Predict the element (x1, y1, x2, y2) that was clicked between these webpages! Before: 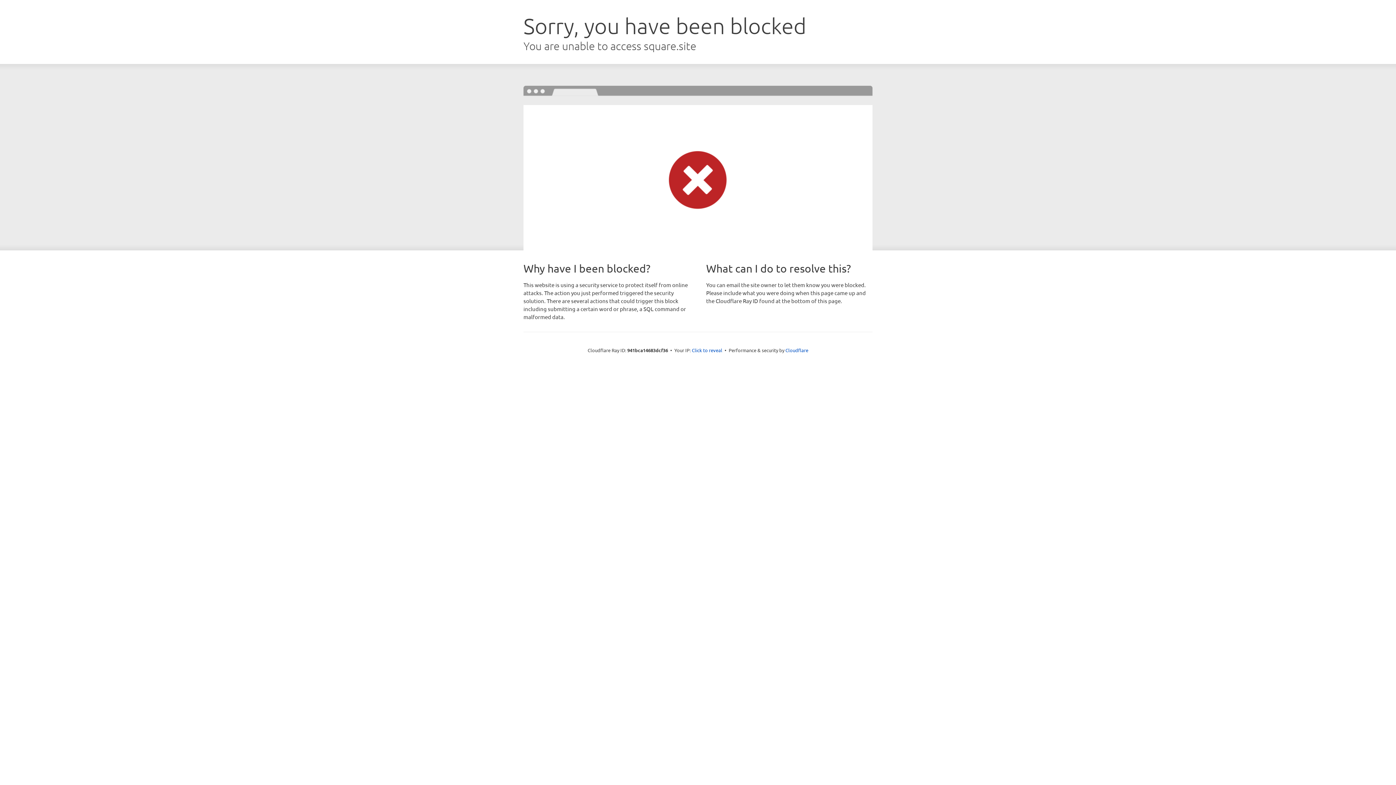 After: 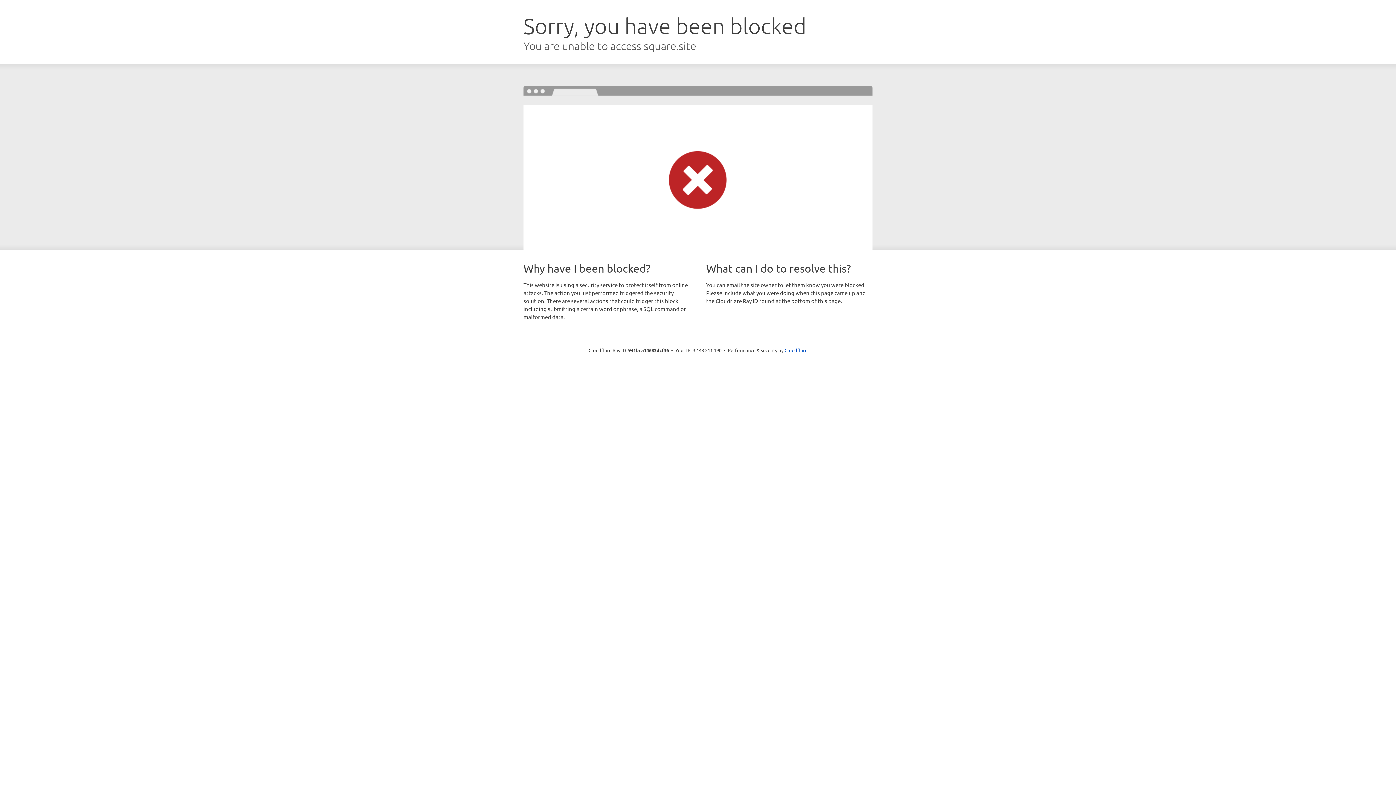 Action: bbox: (692, 346, 722, 353) label: Click to reveal